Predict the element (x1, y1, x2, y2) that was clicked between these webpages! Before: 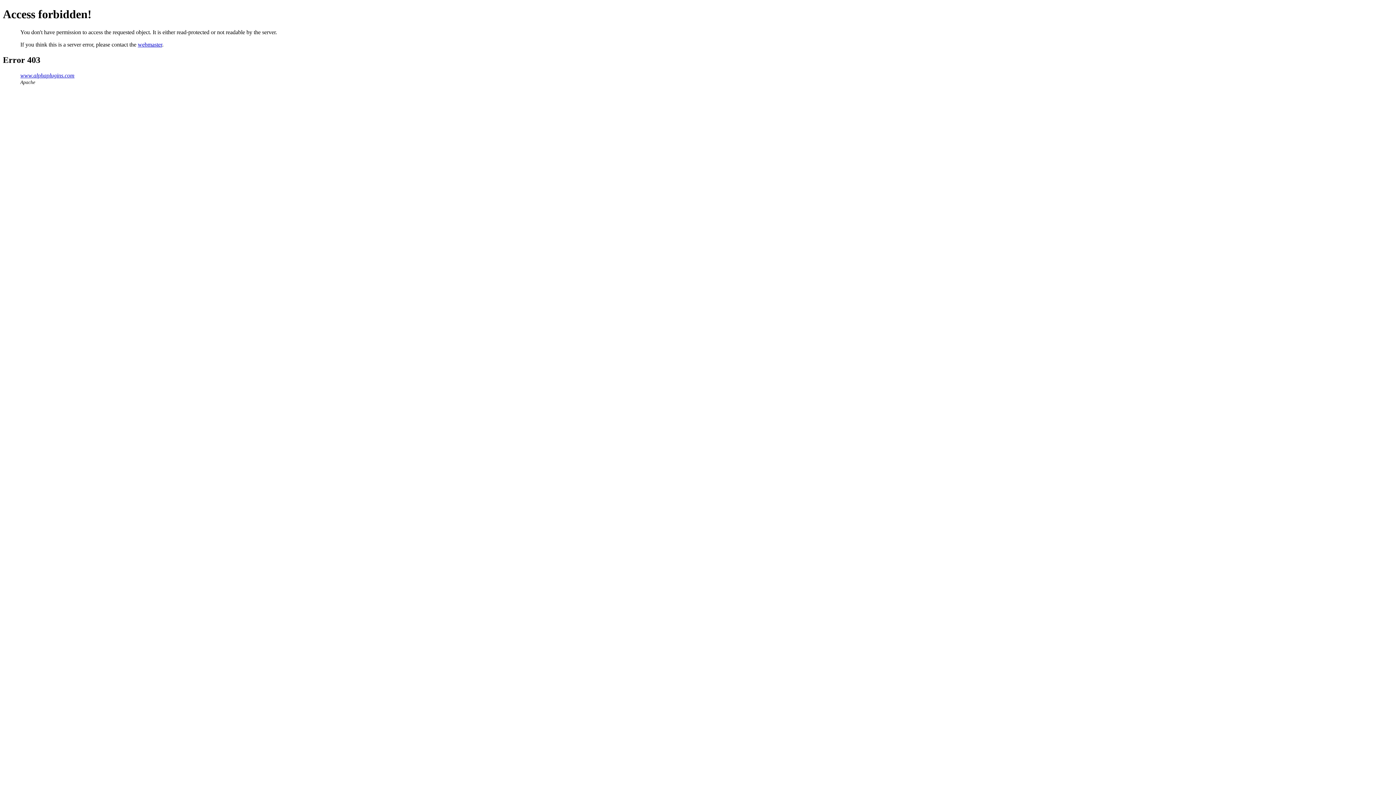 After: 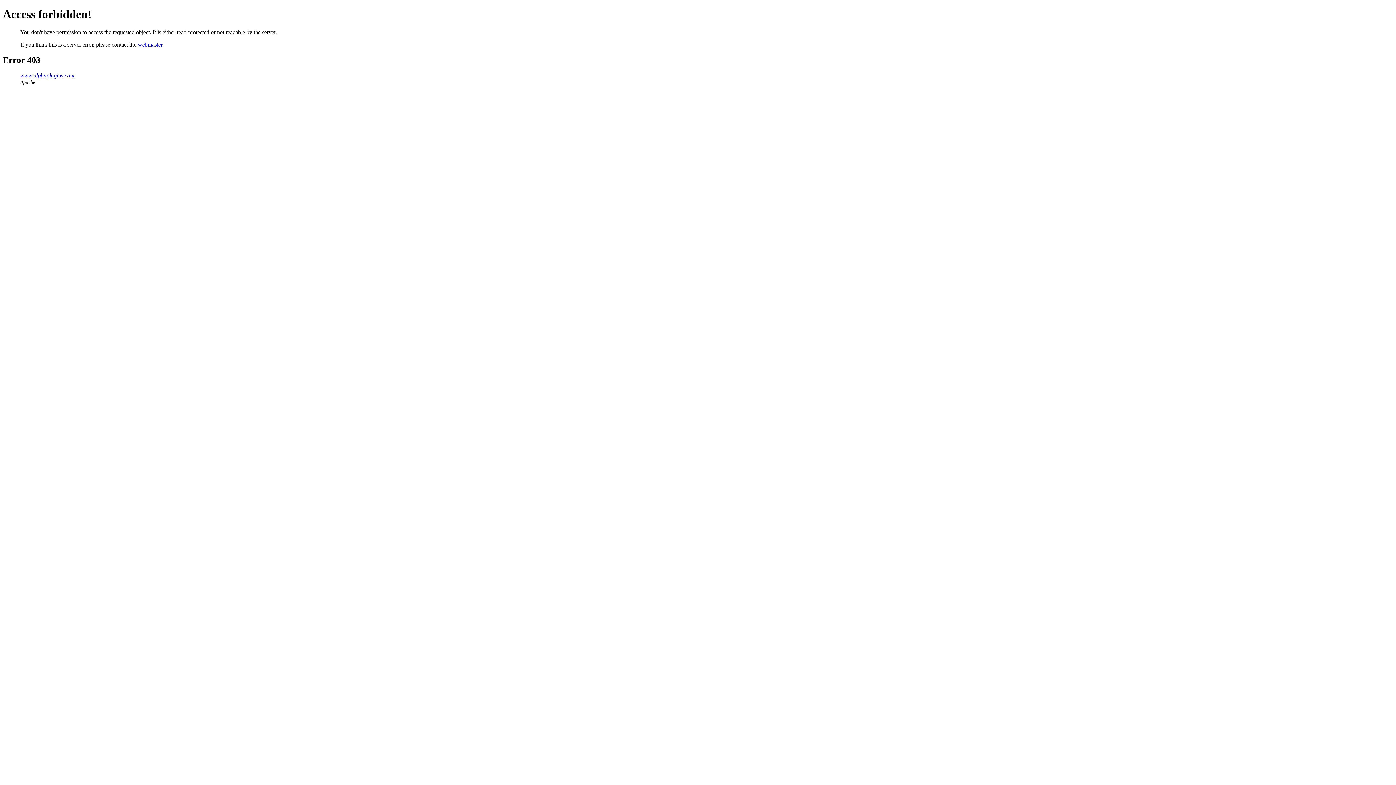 Action: label: webmaster bbox: (137, 41, 162, 47)